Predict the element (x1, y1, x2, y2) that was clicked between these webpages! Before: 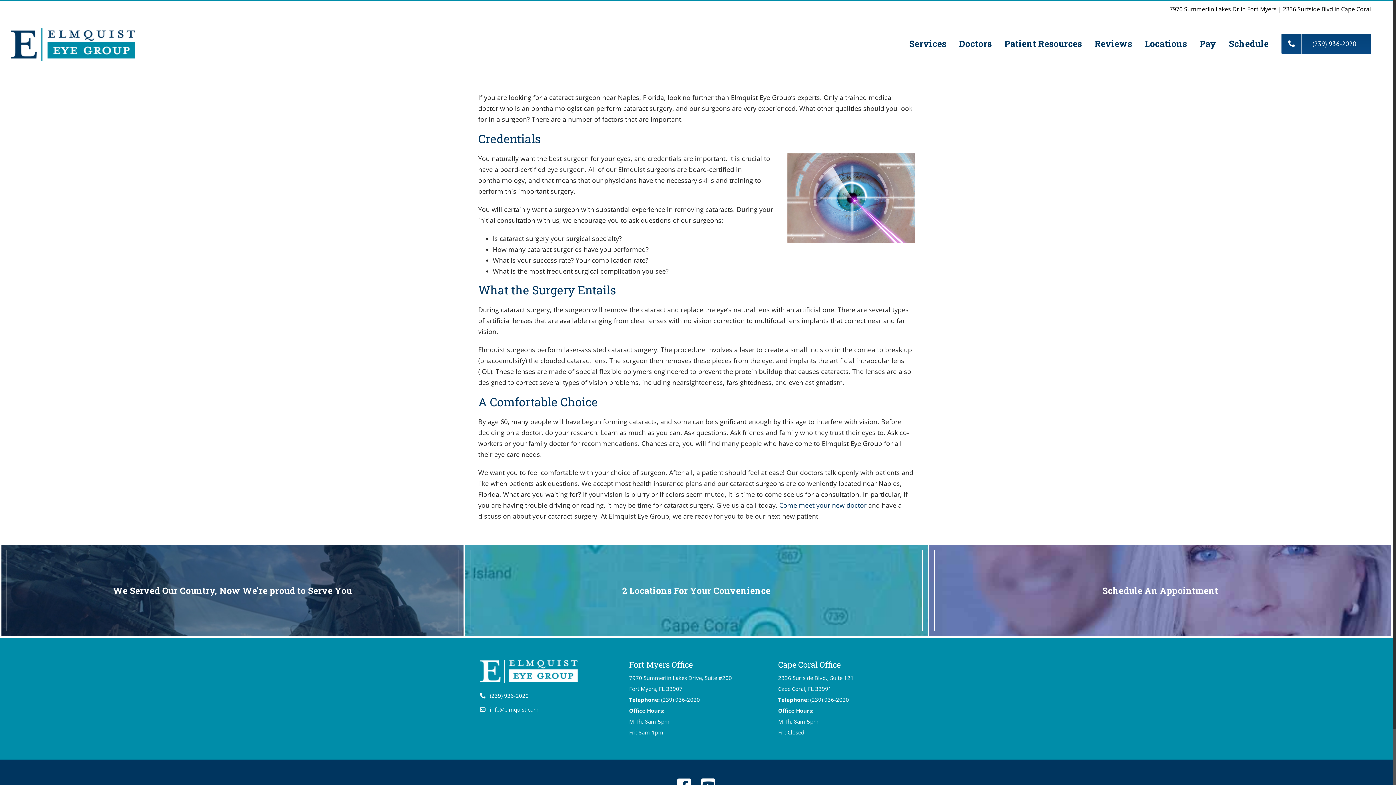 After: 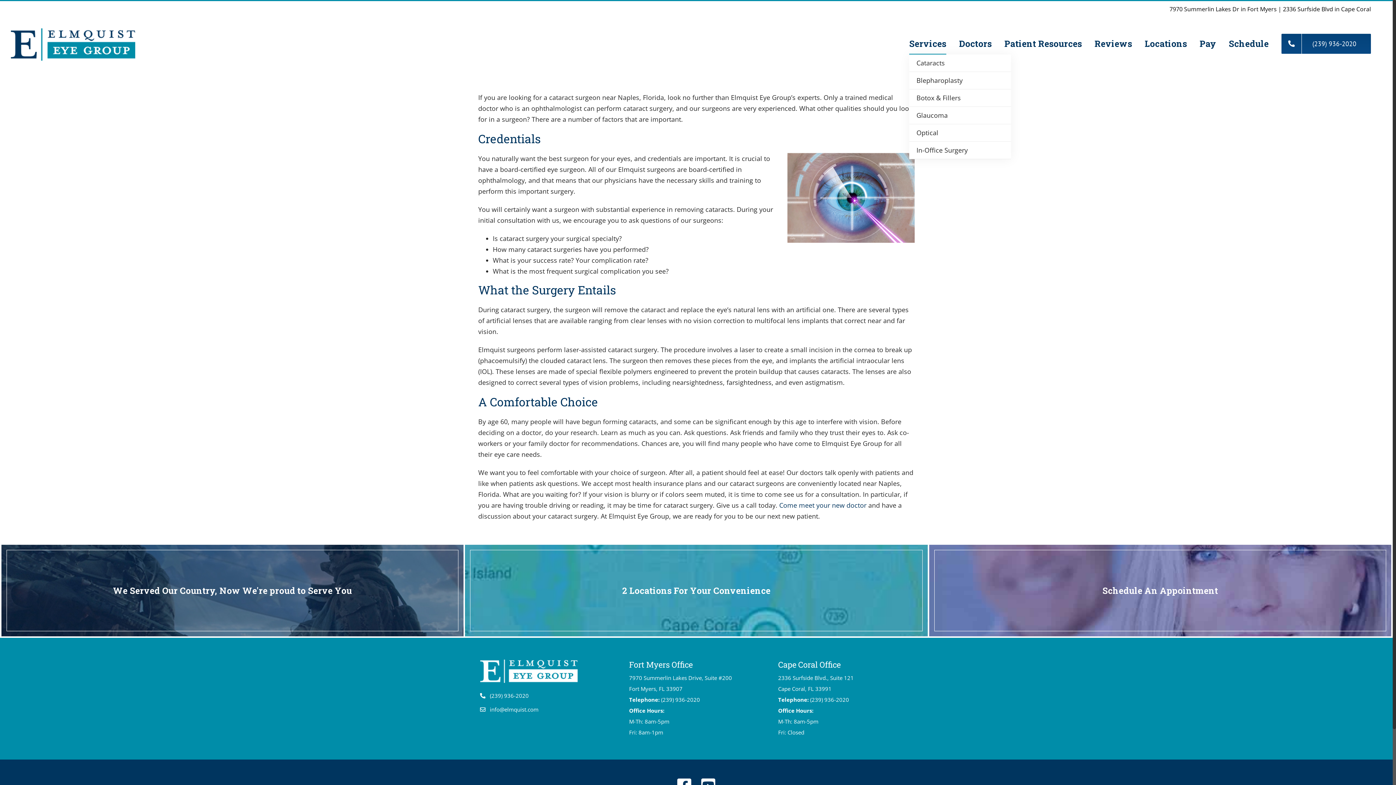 Action: label: Services bbox: (909, 28, 946, 58)